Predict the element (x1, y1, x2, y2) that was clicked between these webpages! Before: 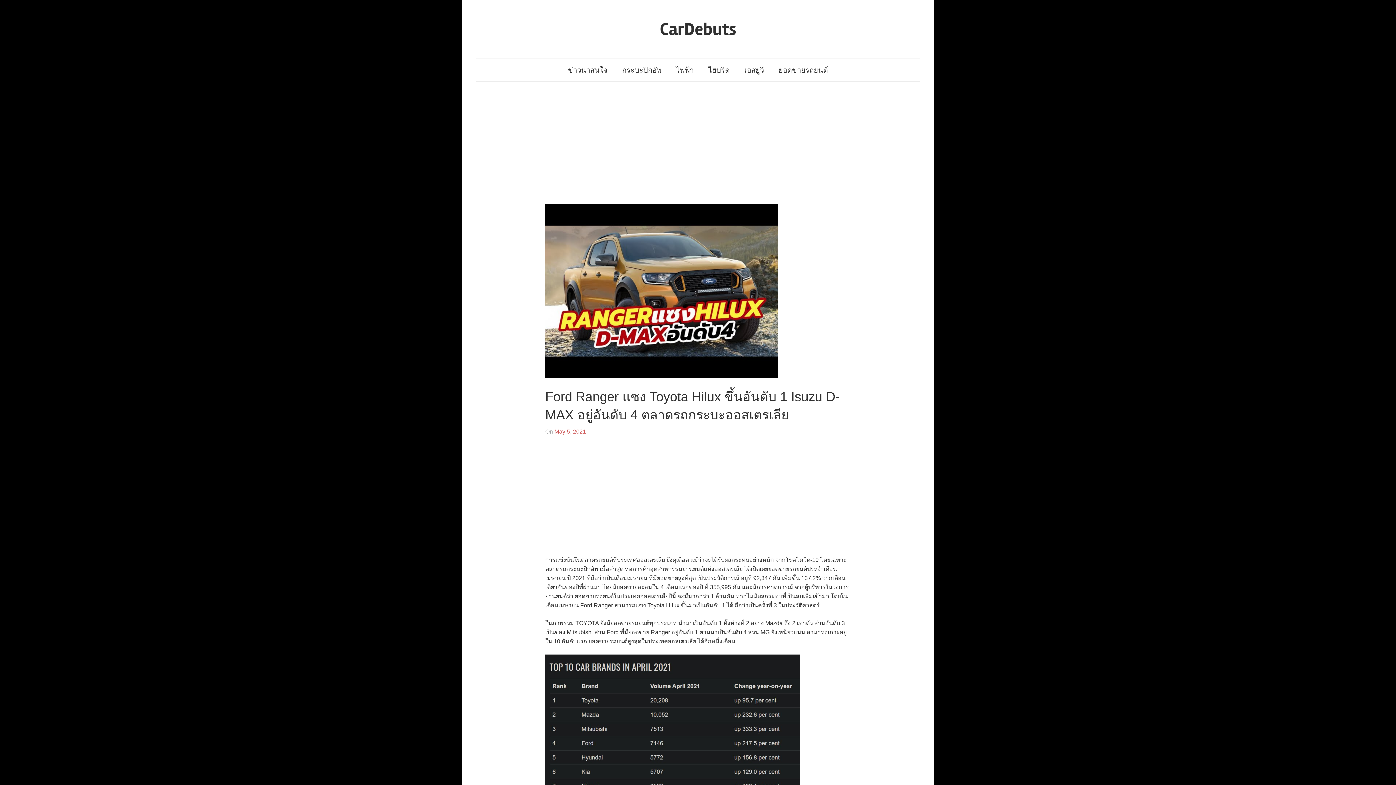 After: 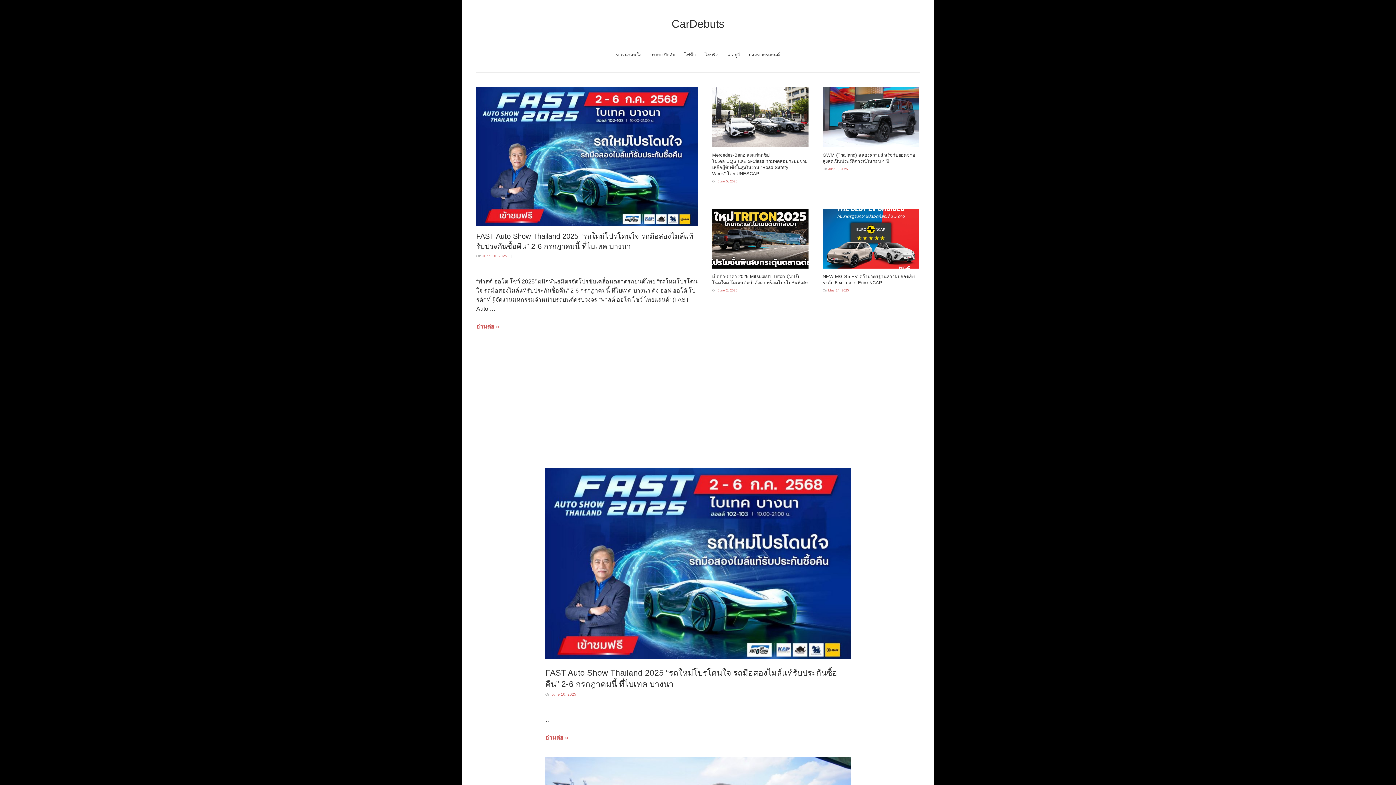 Action: bbox: (660, 18, 736, 40) label: CarDebuts